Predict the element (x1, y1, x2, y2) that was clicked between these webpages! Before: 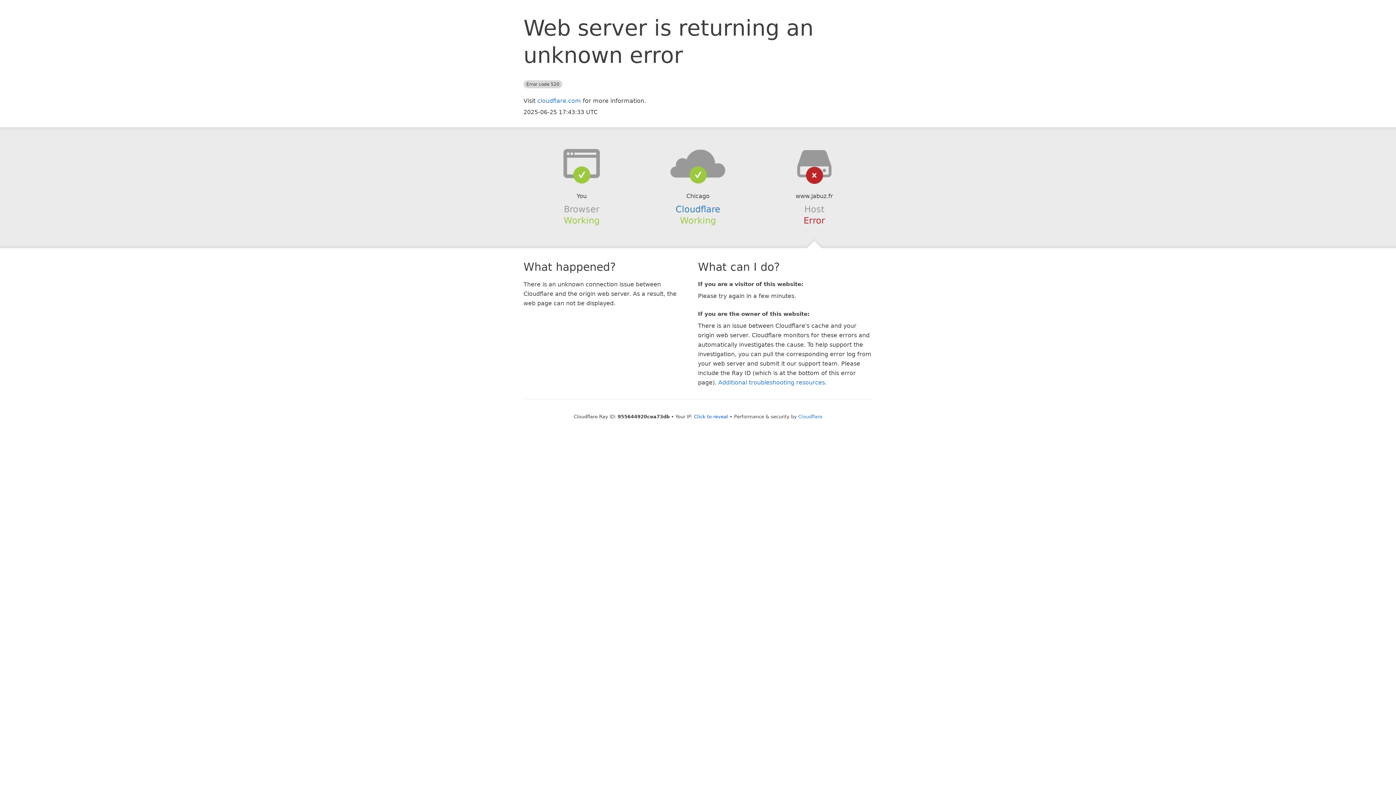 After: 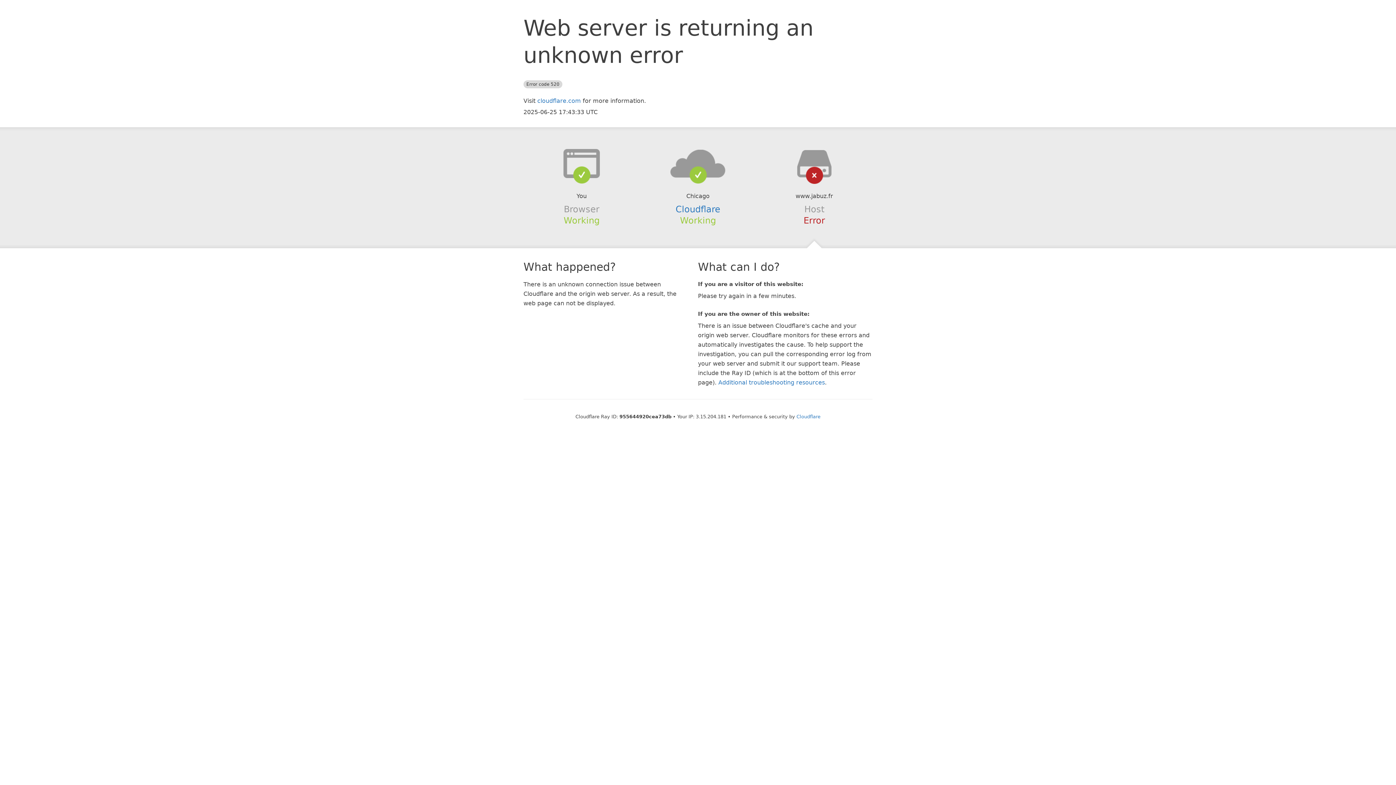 Action: label: Click to reveal bbox: (694, 414, 728, 419)